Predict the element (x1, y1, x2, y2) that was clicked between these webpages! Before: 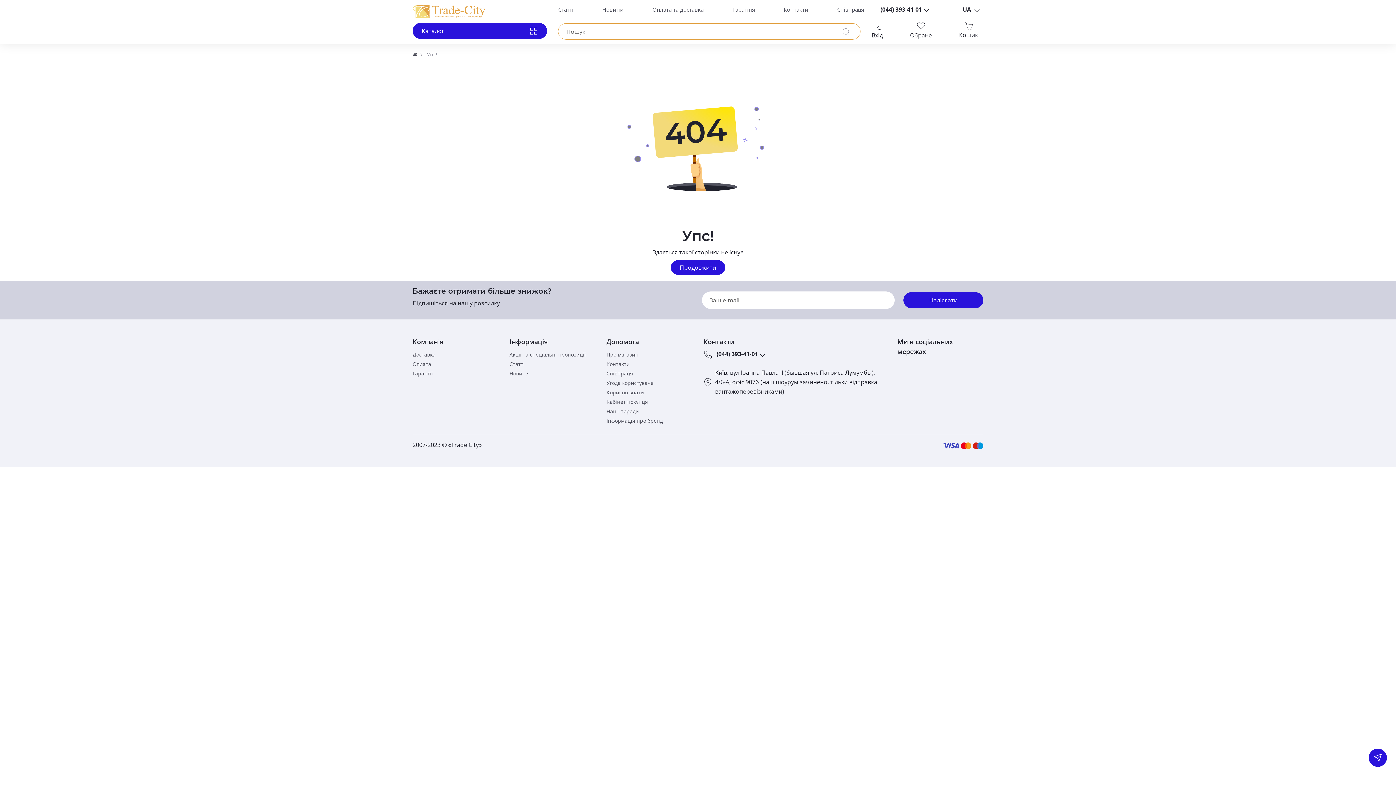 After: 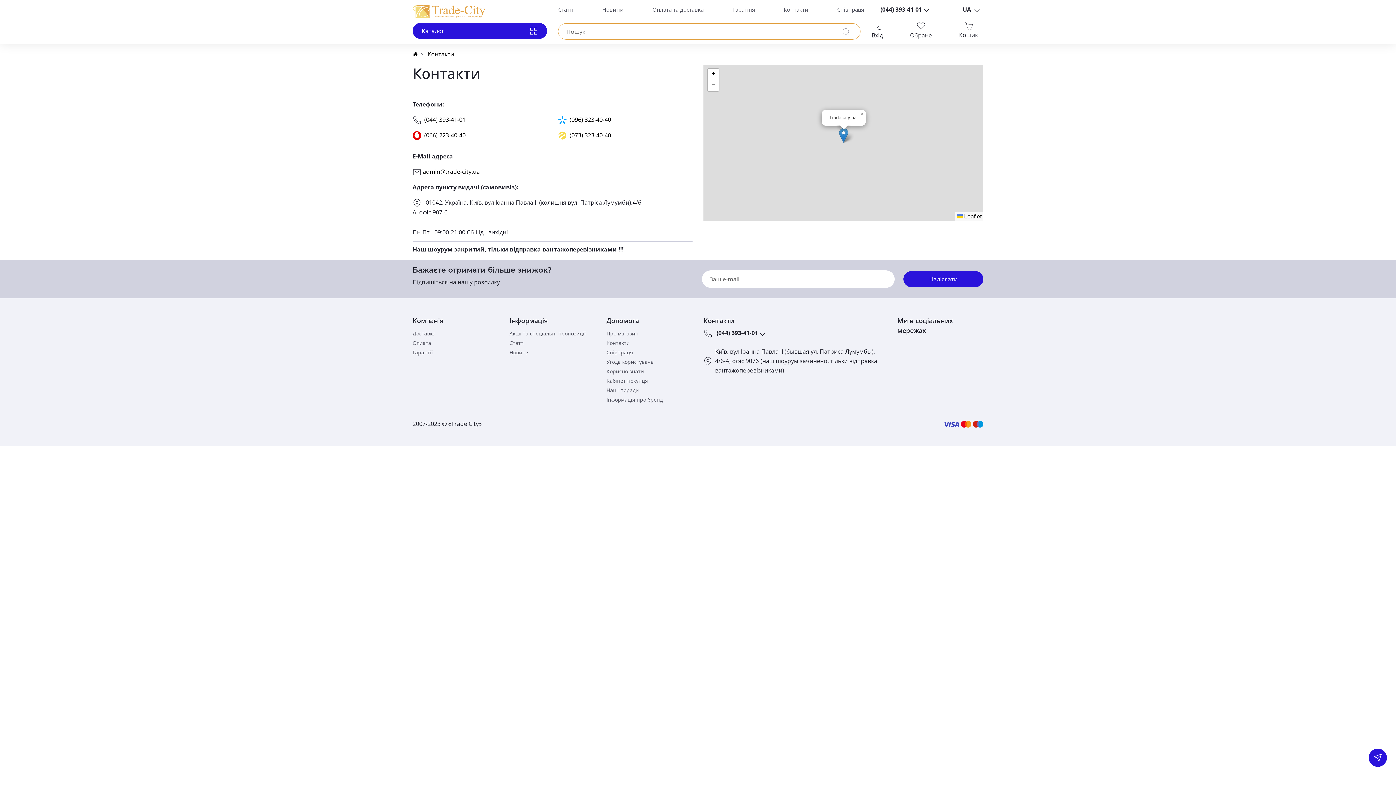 Action: label: Контакти bbox: (606, 360, 629, 367)